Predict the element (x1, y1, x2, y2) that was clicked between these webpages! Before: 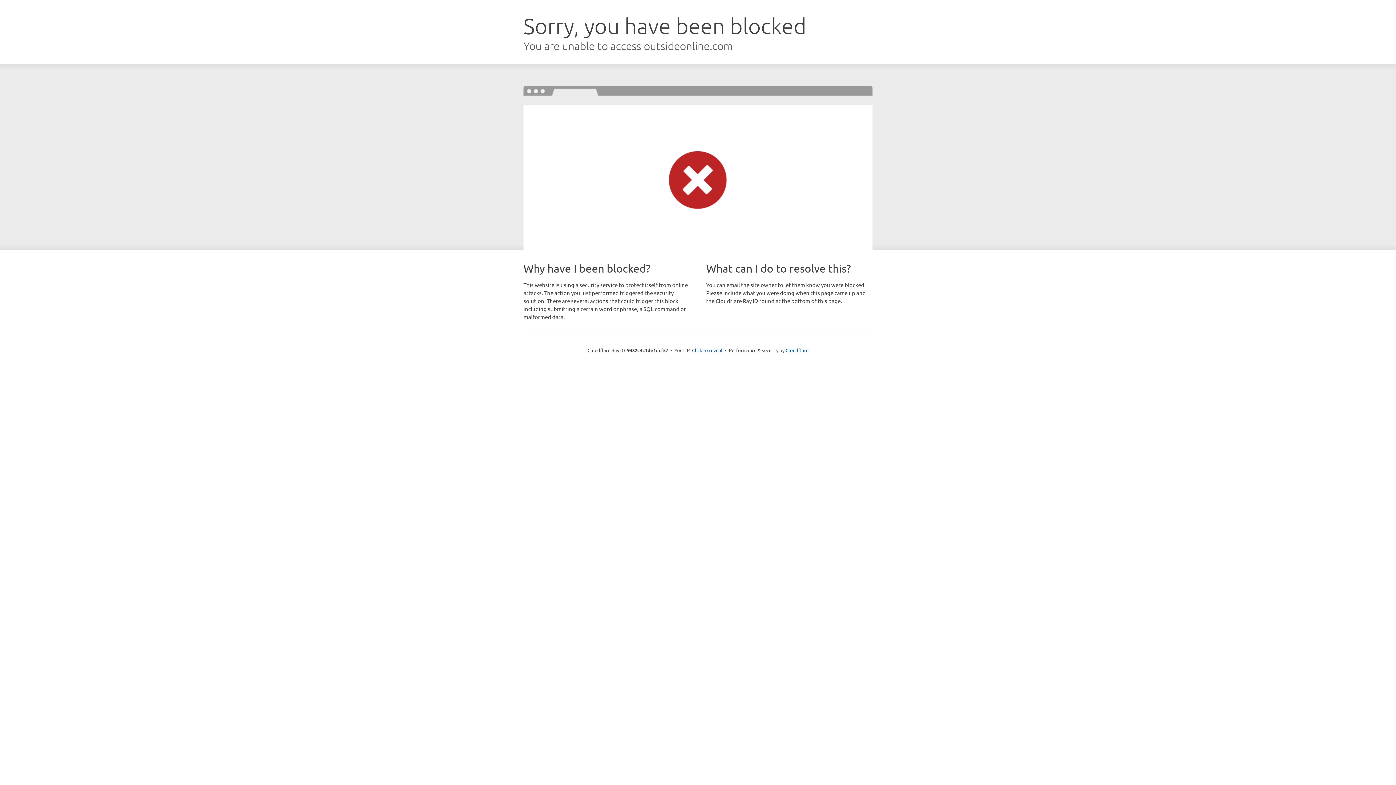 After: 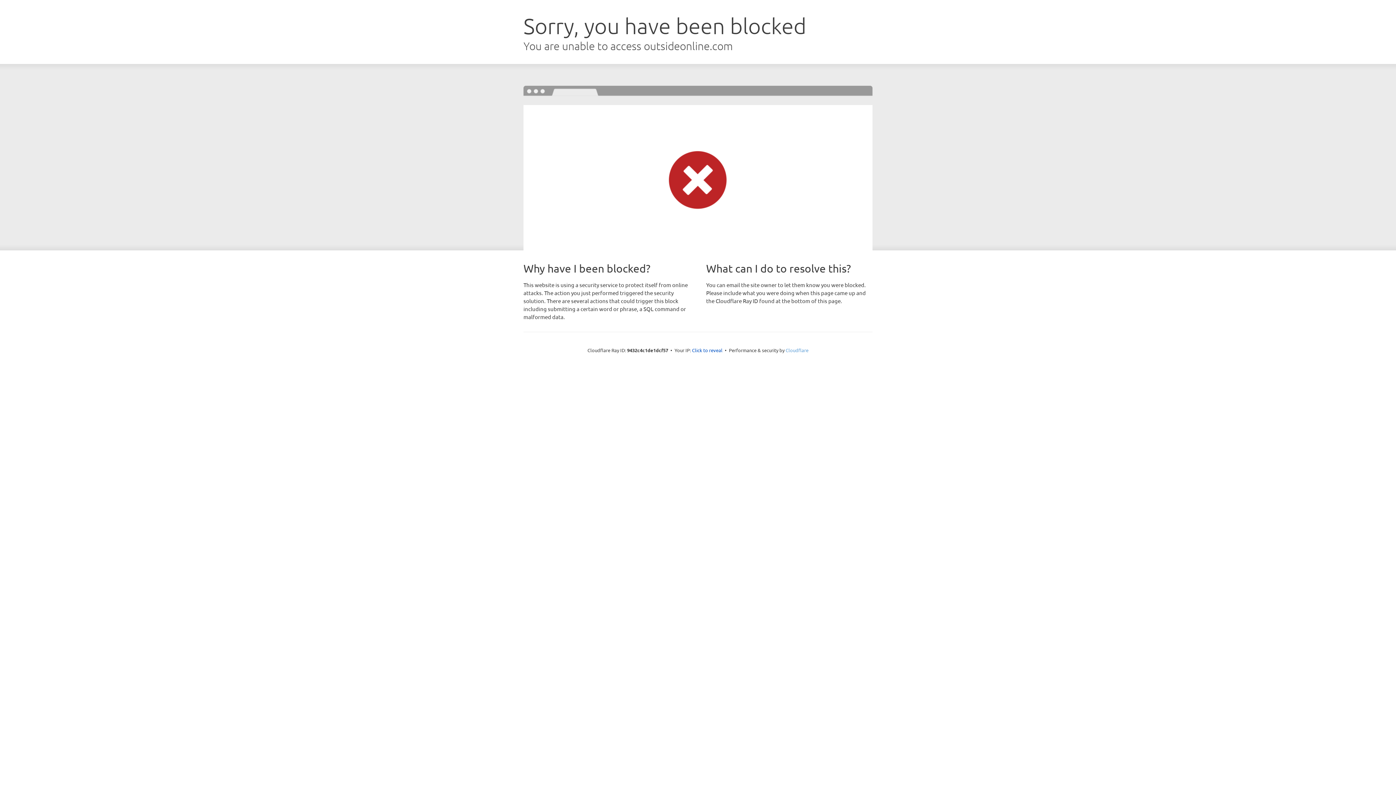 Action: bbox: (785, 347, 808, 353) label: Cloudflare